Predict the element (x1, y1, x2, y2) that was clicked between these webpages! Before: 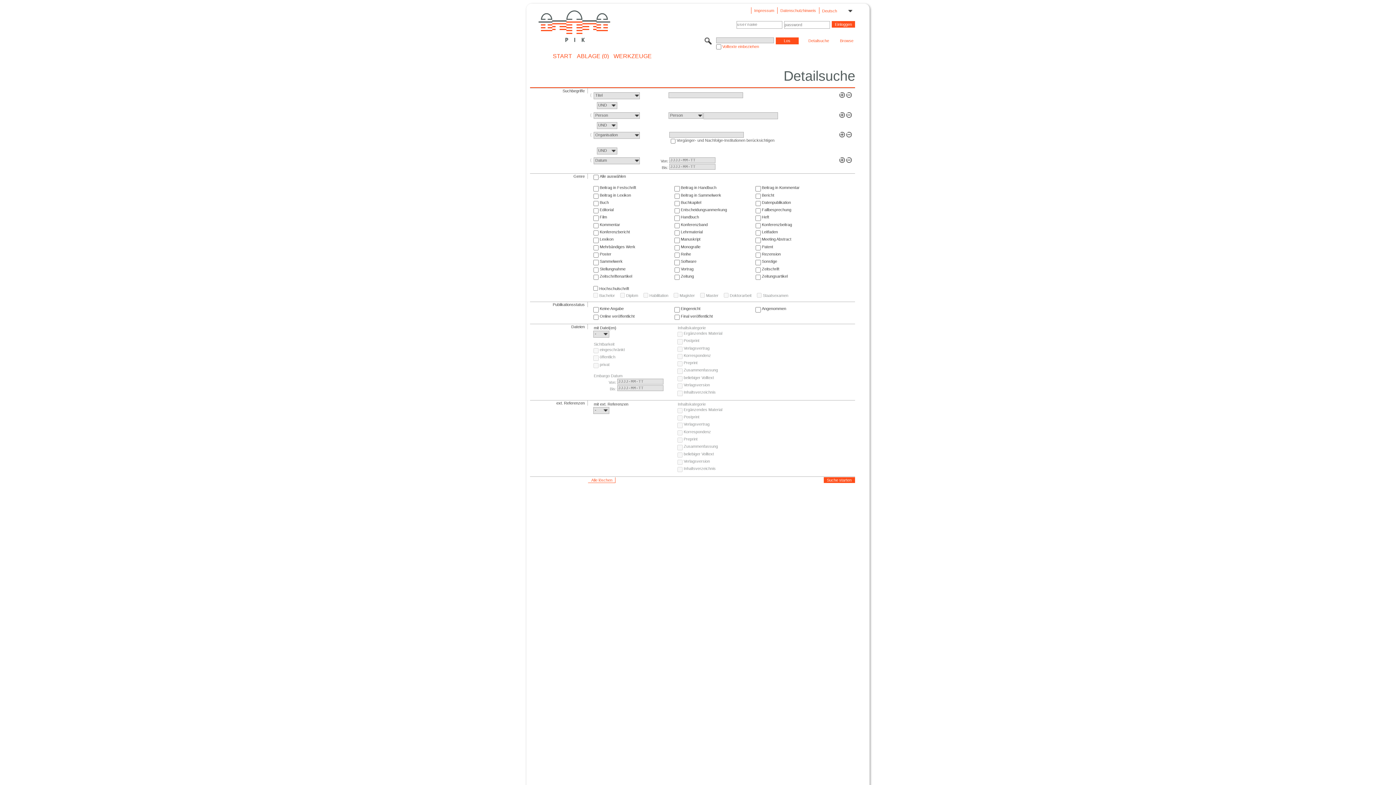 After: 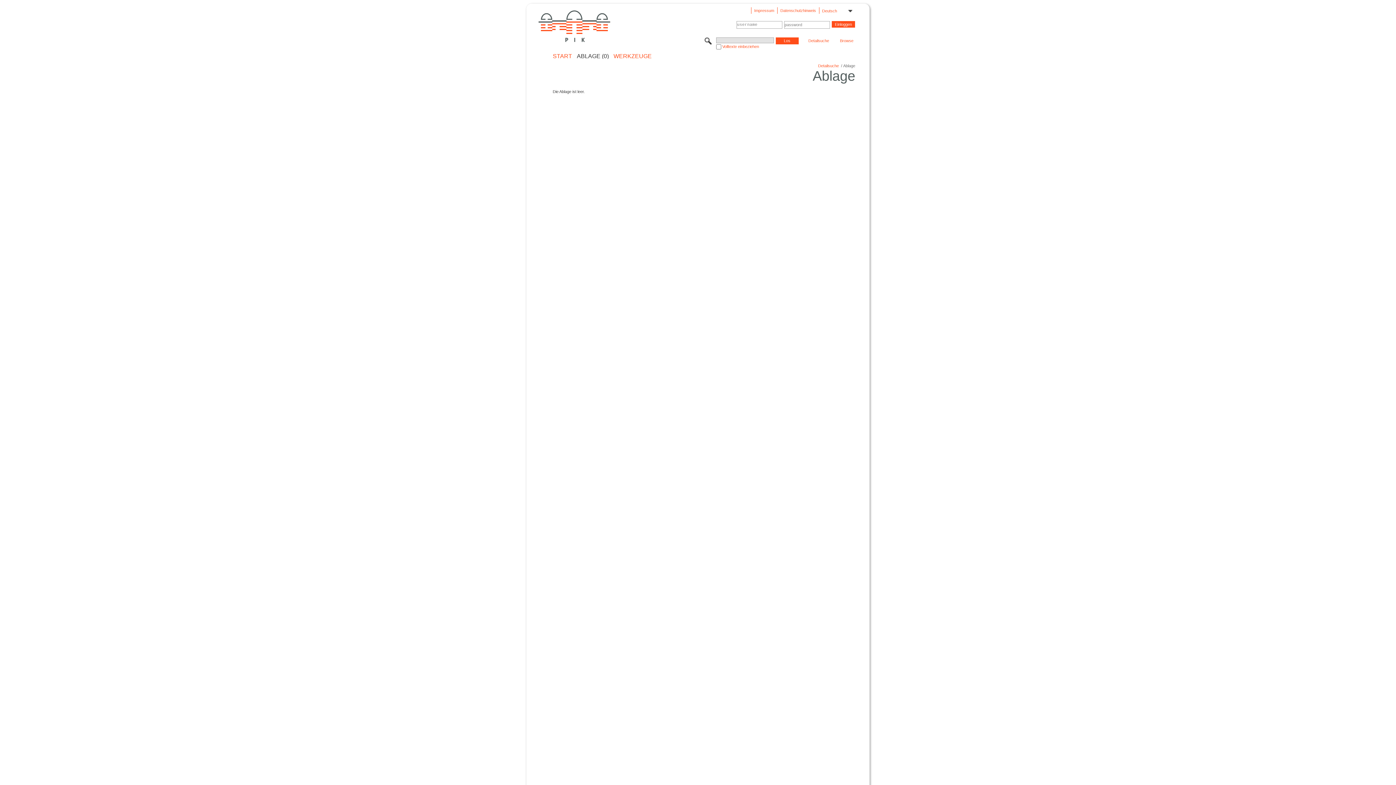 Action: bbox: (576, 53, 608, 58) label: ABLAGE (0)